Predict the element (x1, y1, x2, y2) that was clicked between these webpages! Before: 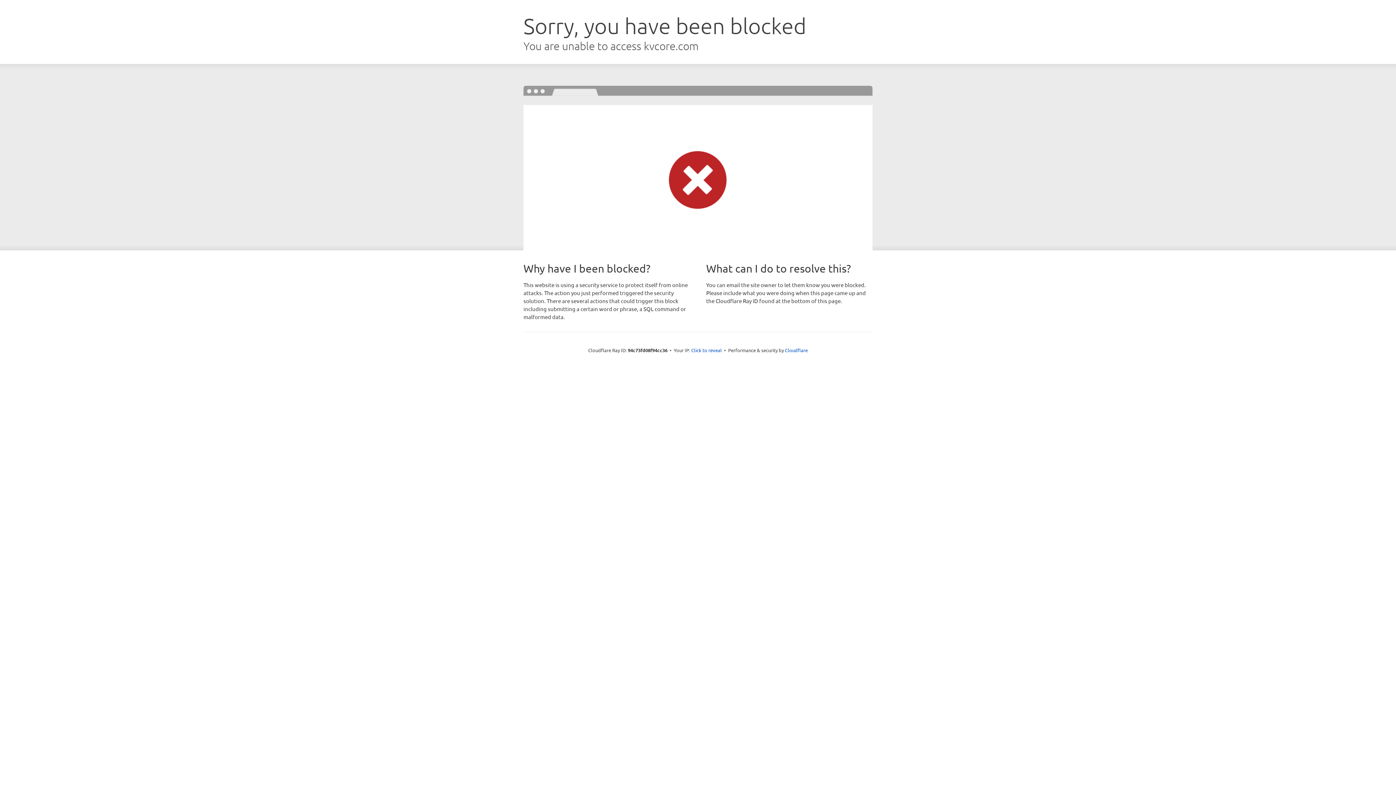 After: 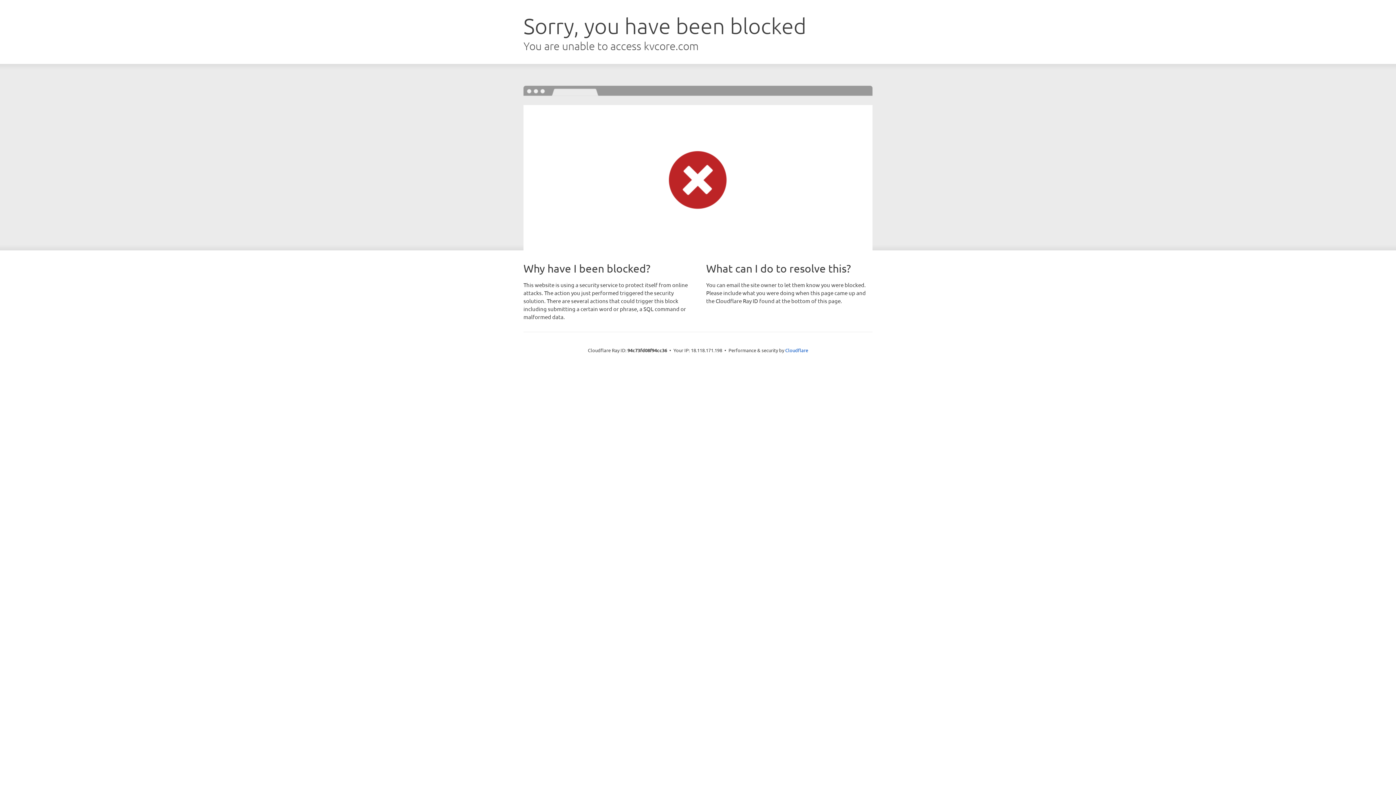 Action: label: Click to reveal bbox: (691, 346, 722, 353)